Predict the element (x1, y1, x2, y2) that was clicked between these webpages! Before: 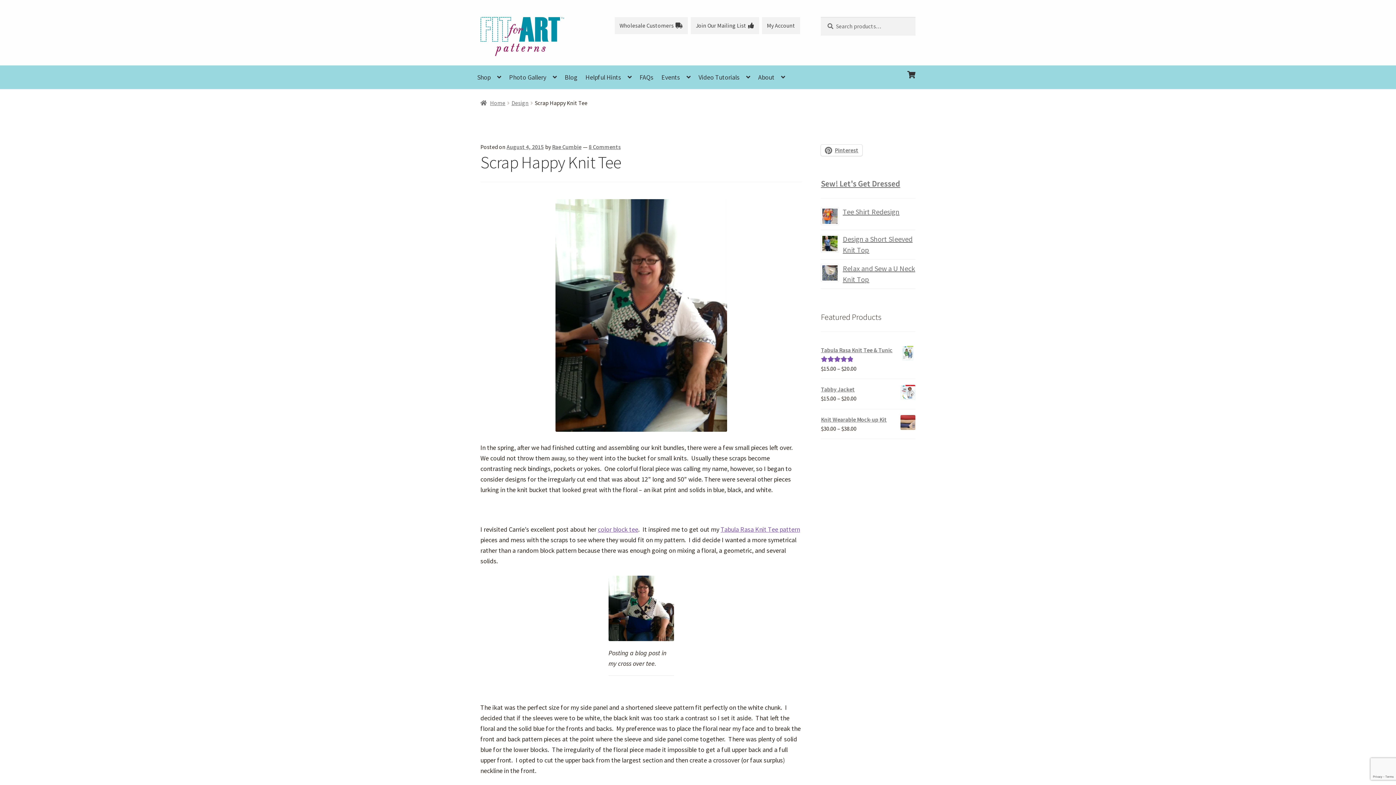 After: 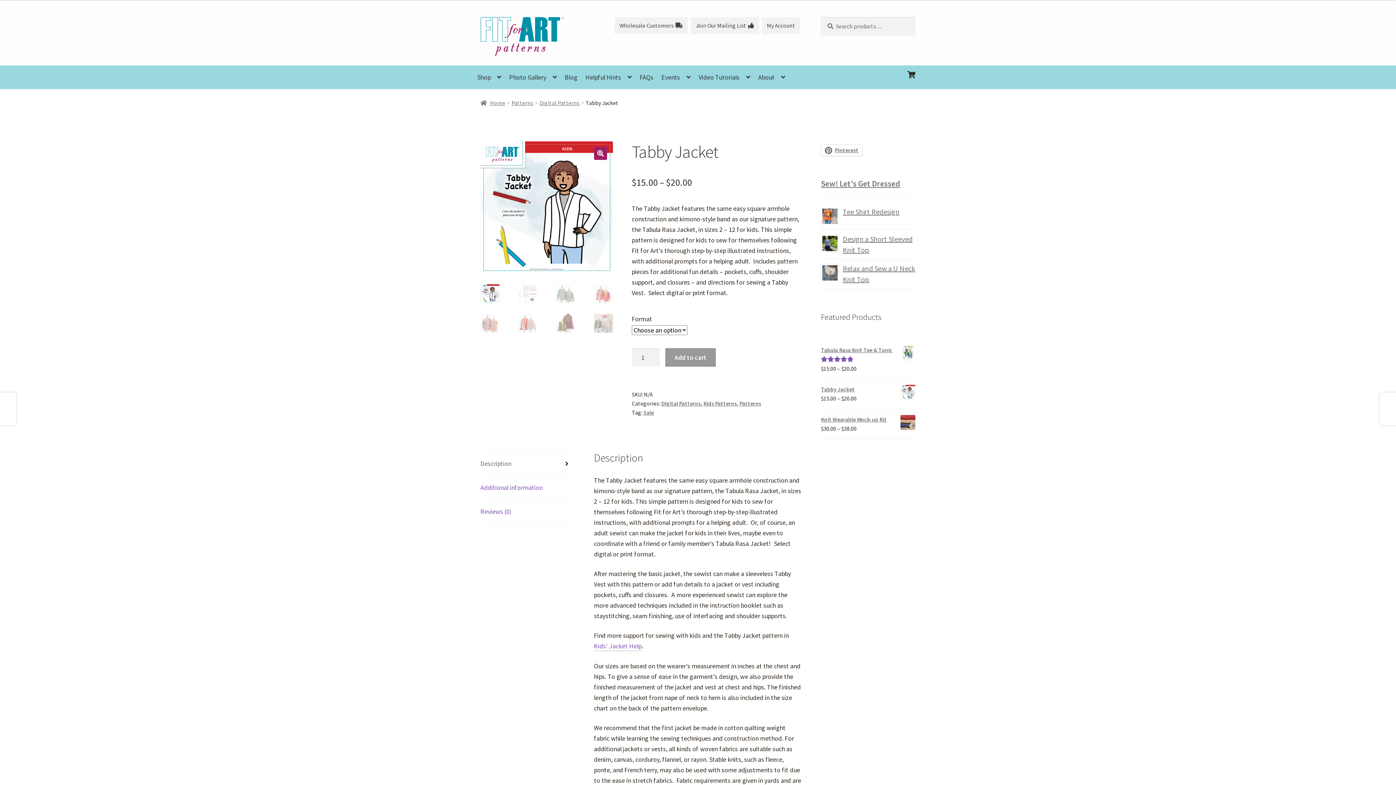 Action: bbox: (821, 385, 915, 394) label: Tabby Jacket